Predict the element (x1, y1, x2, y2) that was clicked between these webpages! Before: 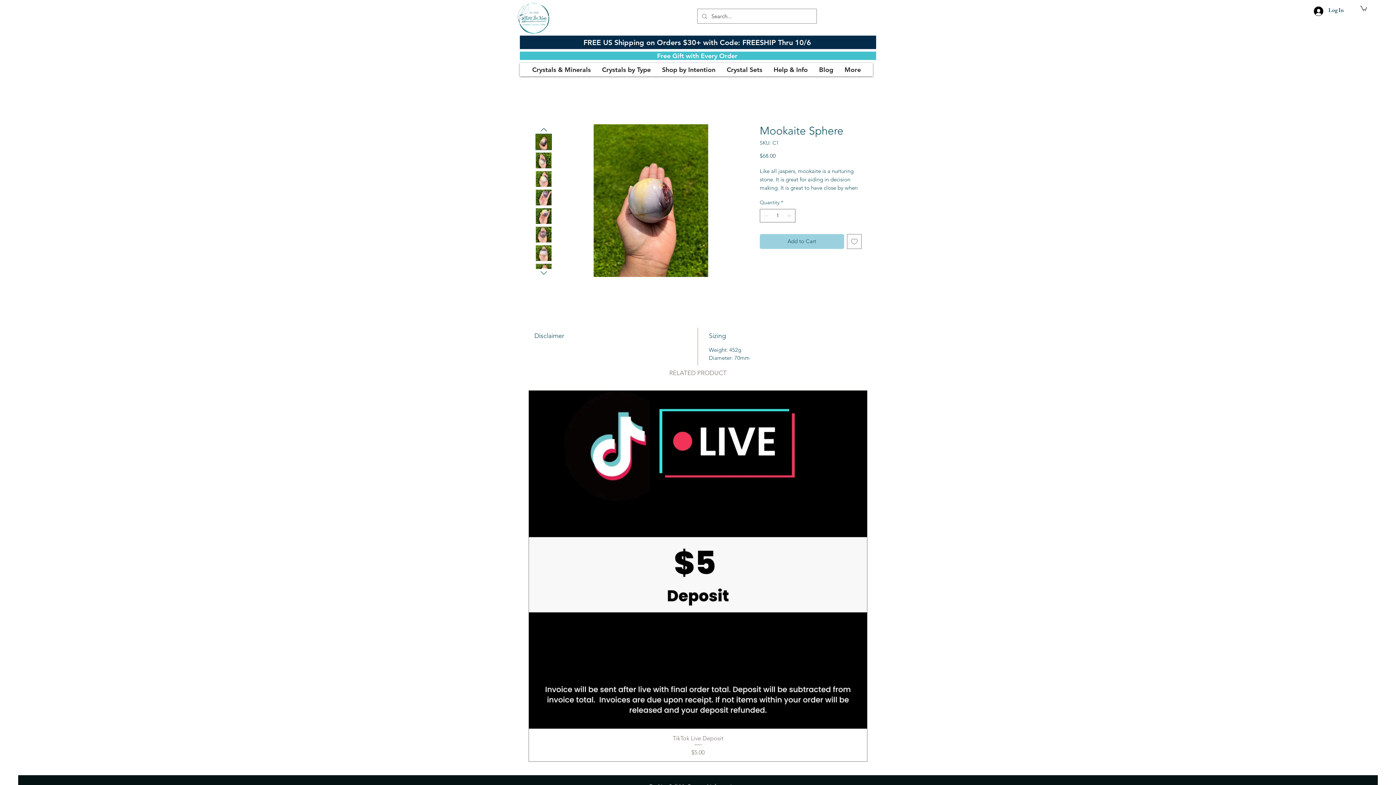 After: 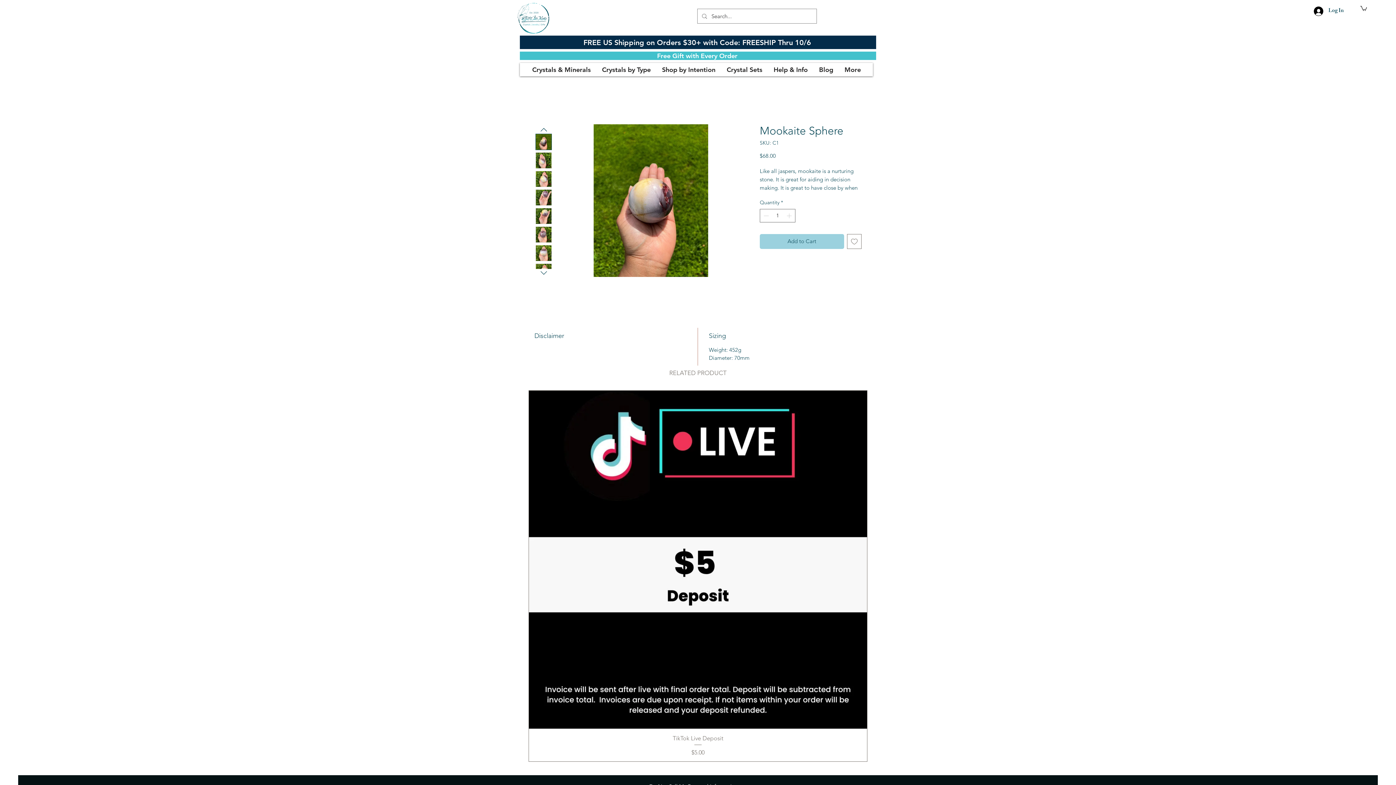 Action: label: Shop by Intention bbox: (656, 62, 721, 76)